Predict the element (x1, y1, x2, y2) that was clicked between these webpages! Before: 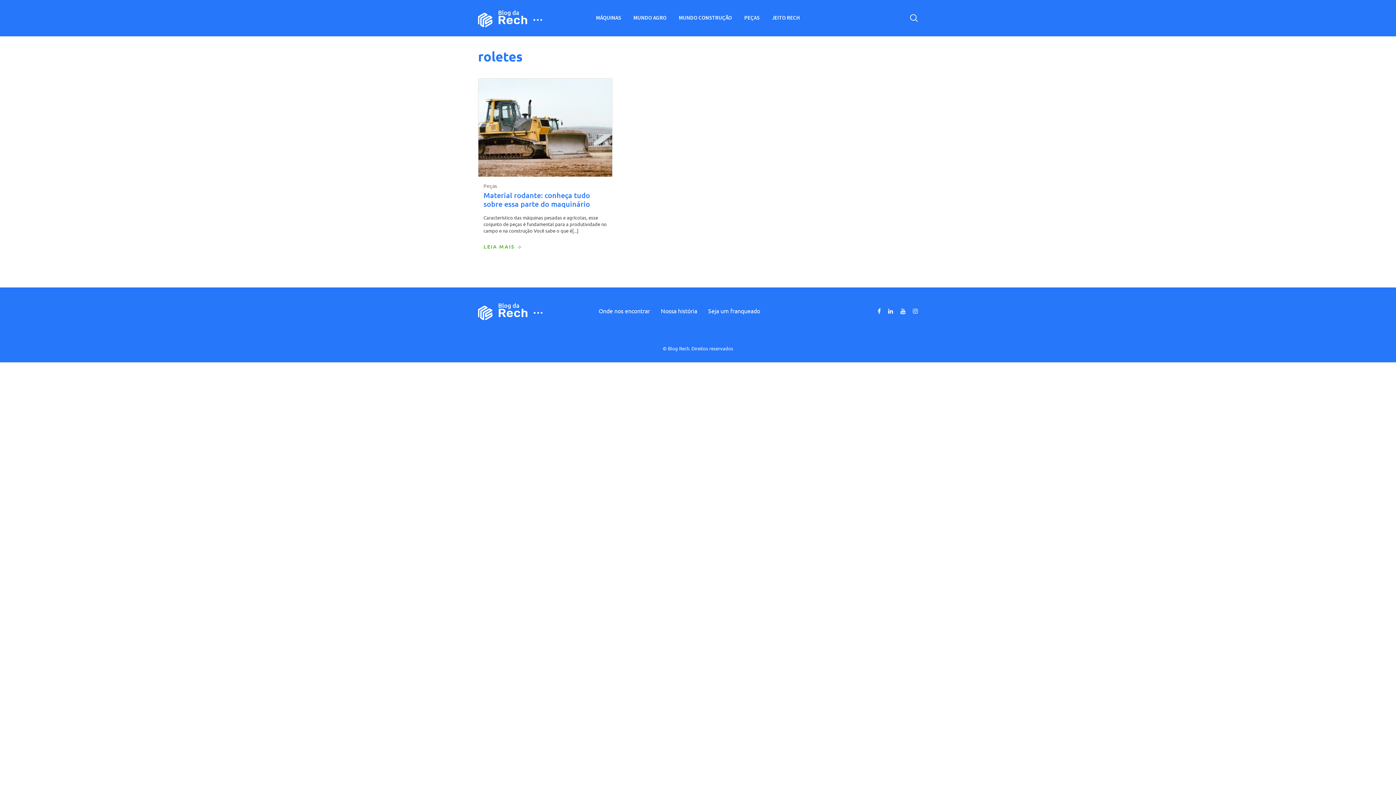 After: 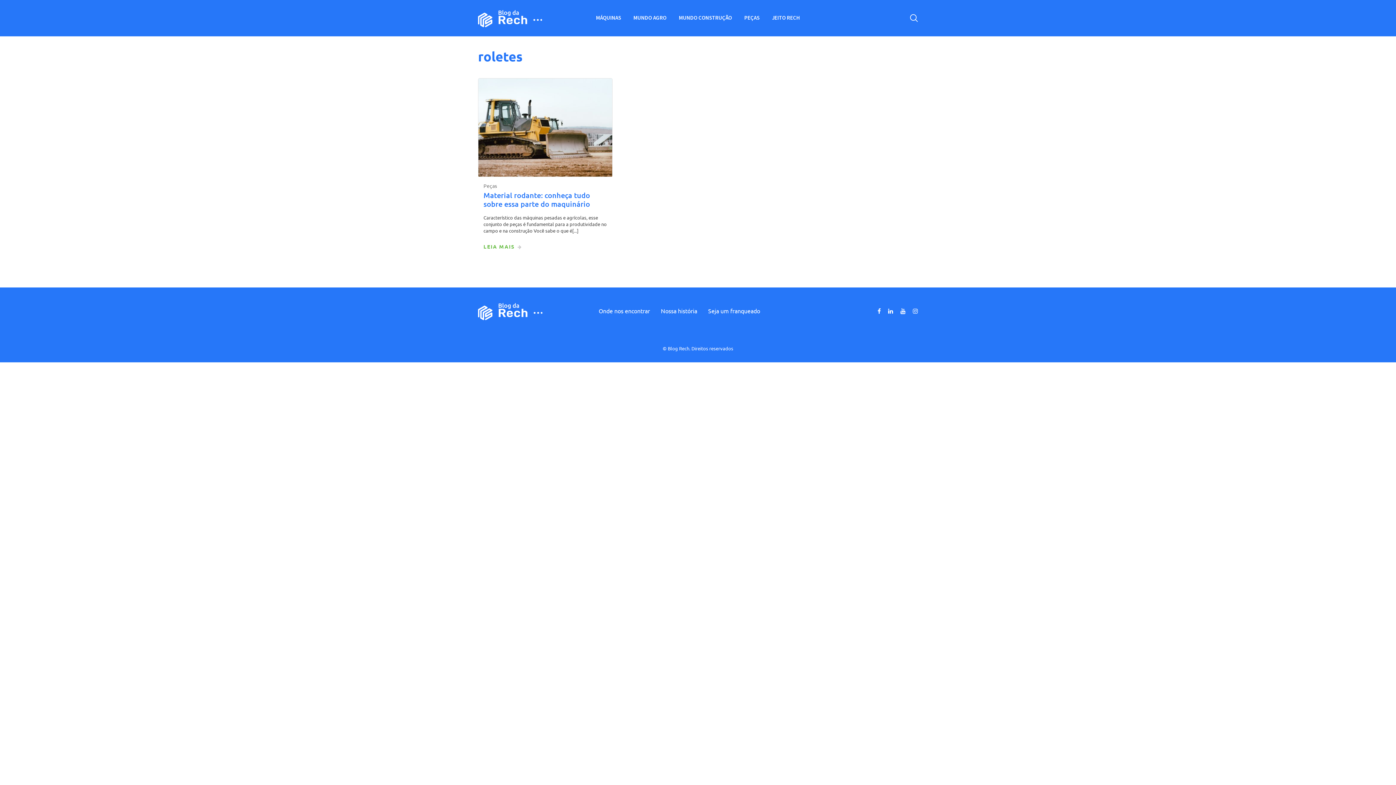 Action: bbox: (877, 307, 881, 314)